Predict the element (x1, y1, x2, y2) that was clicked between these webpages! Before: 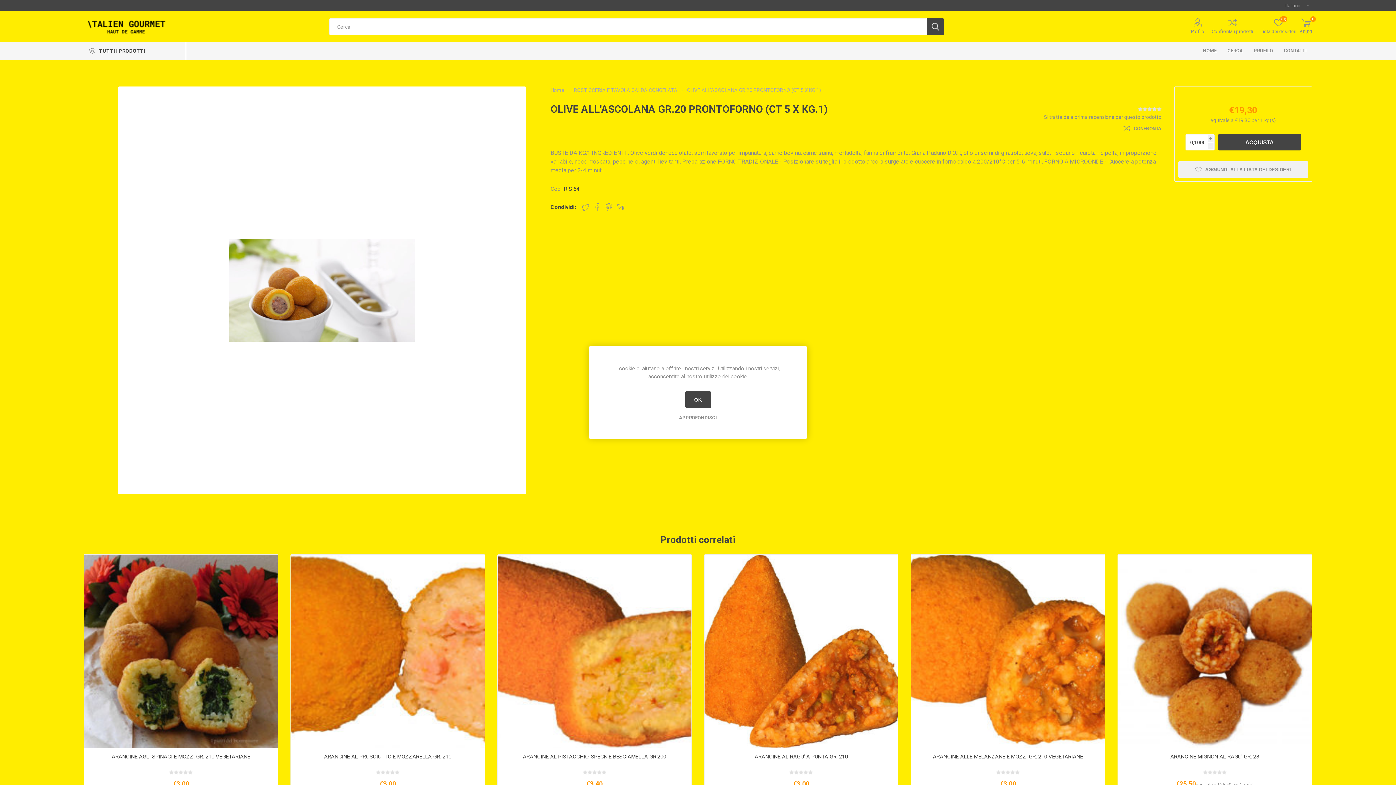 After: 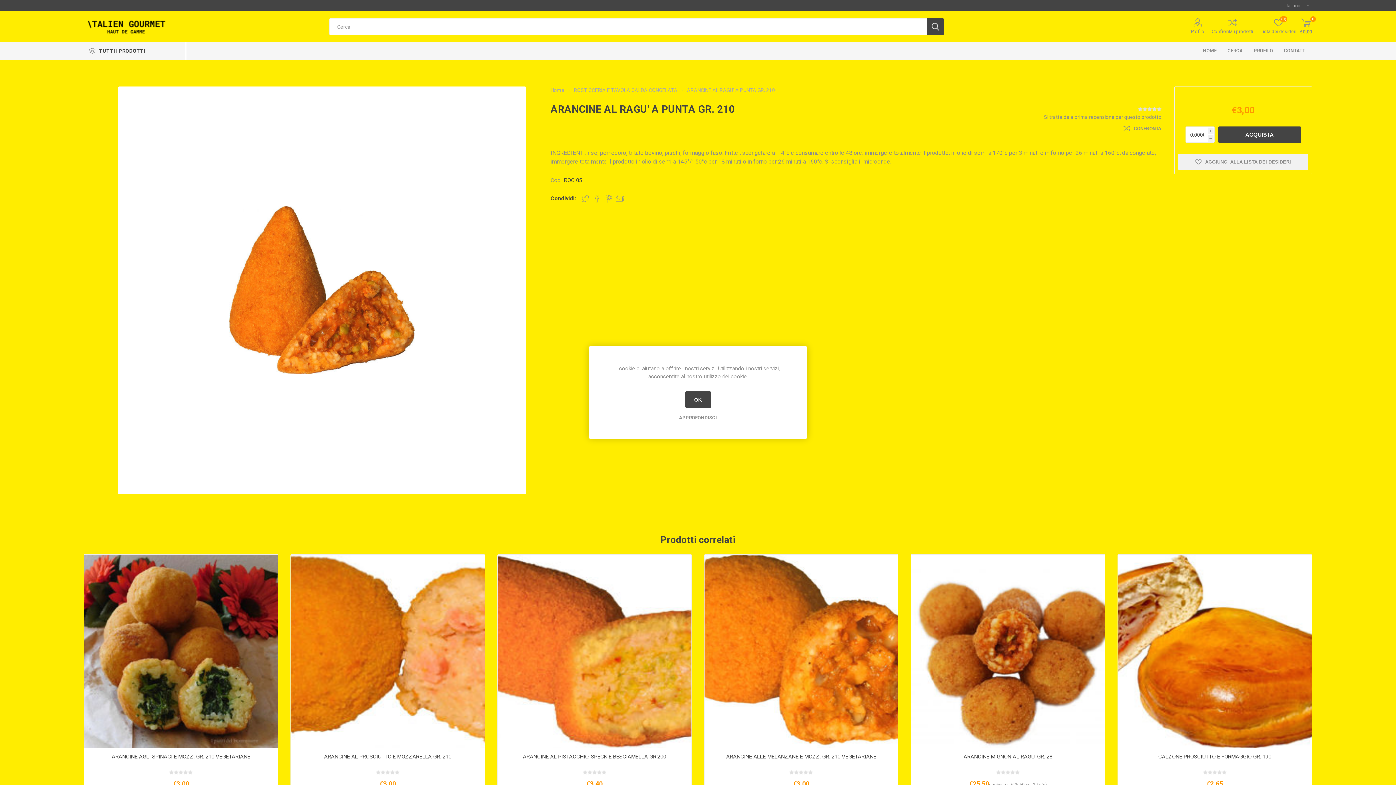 Action: label: ARANCINE AL RAGU' A PUNTA GR. 210 bbox: (711, 753, 891, 760)